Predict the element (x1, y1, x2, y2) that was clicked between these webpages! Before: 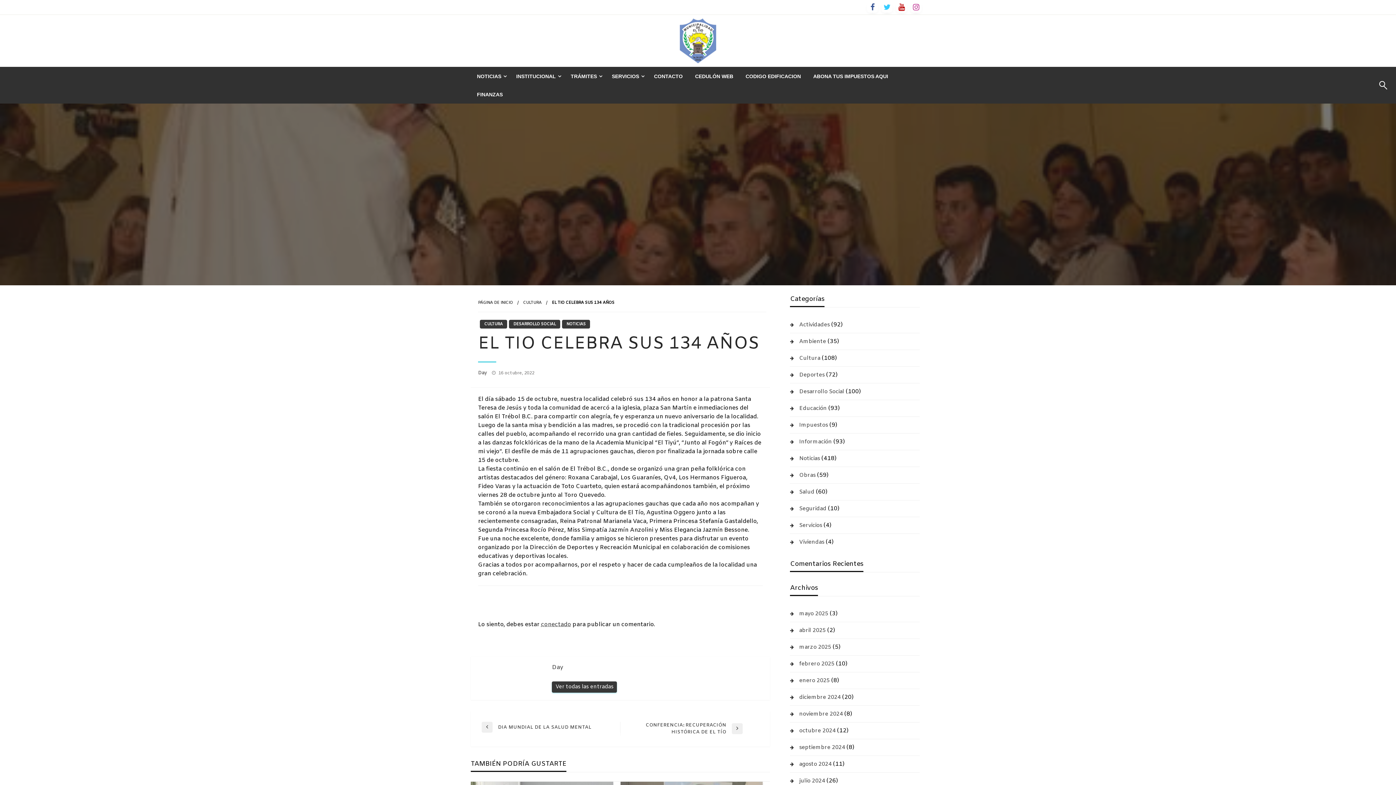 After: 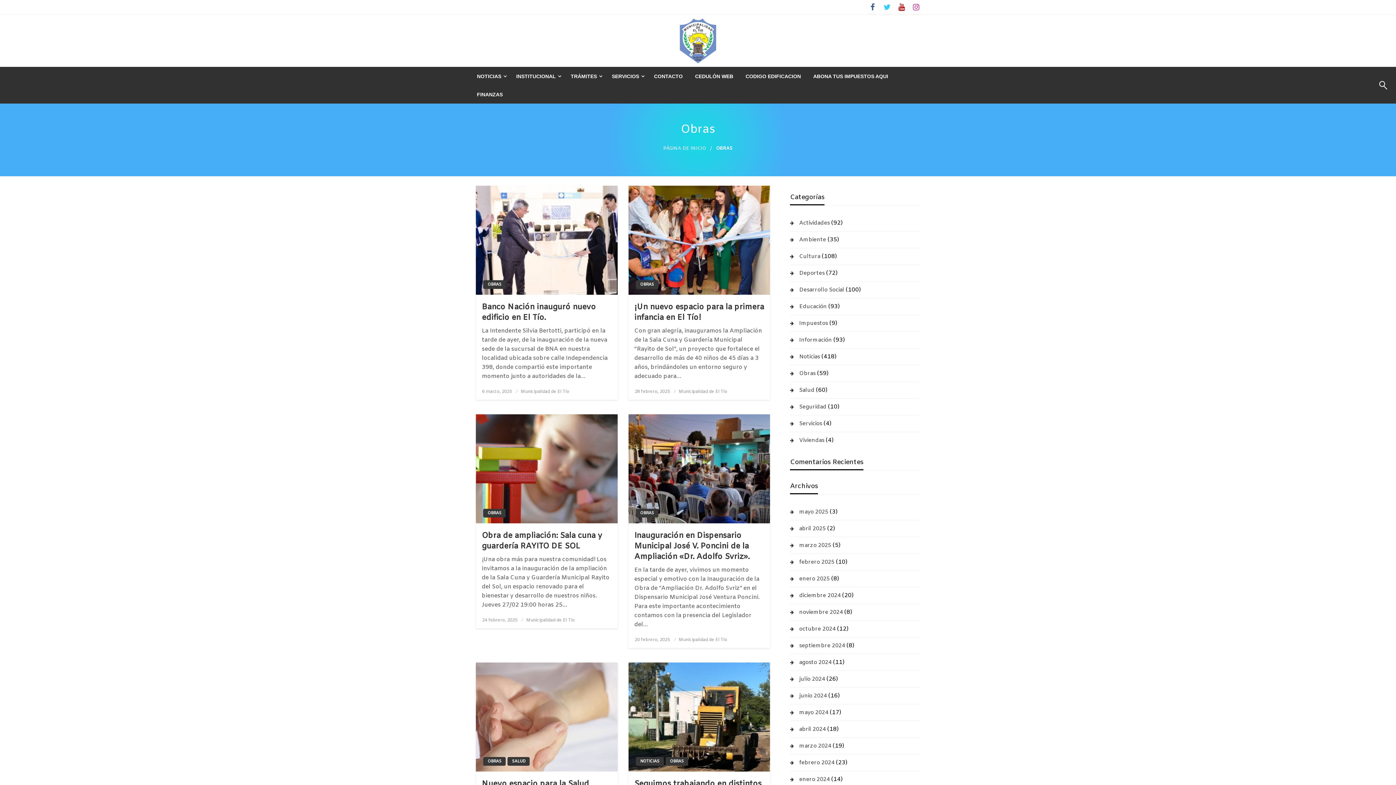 Action: label: Obras bbox: (790, 470, 815, 481)